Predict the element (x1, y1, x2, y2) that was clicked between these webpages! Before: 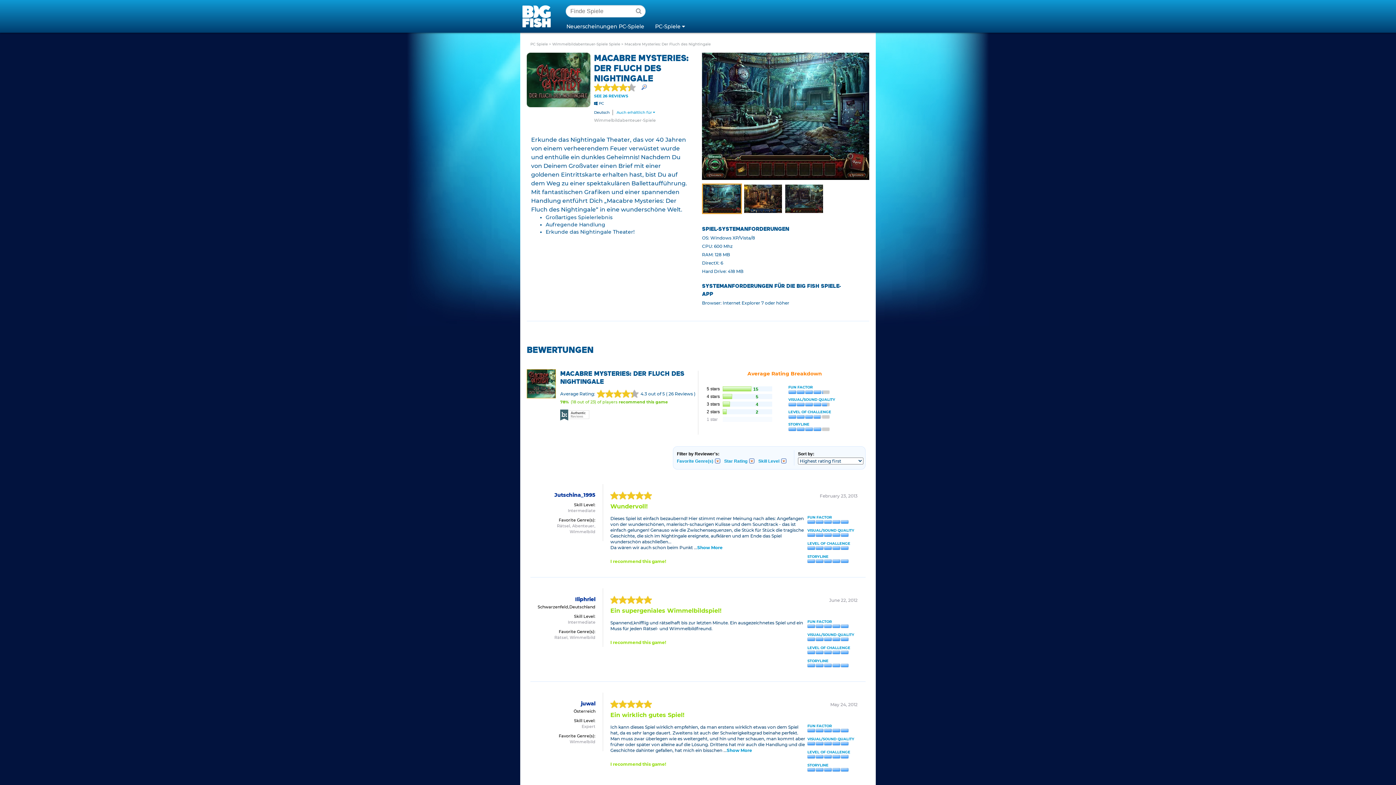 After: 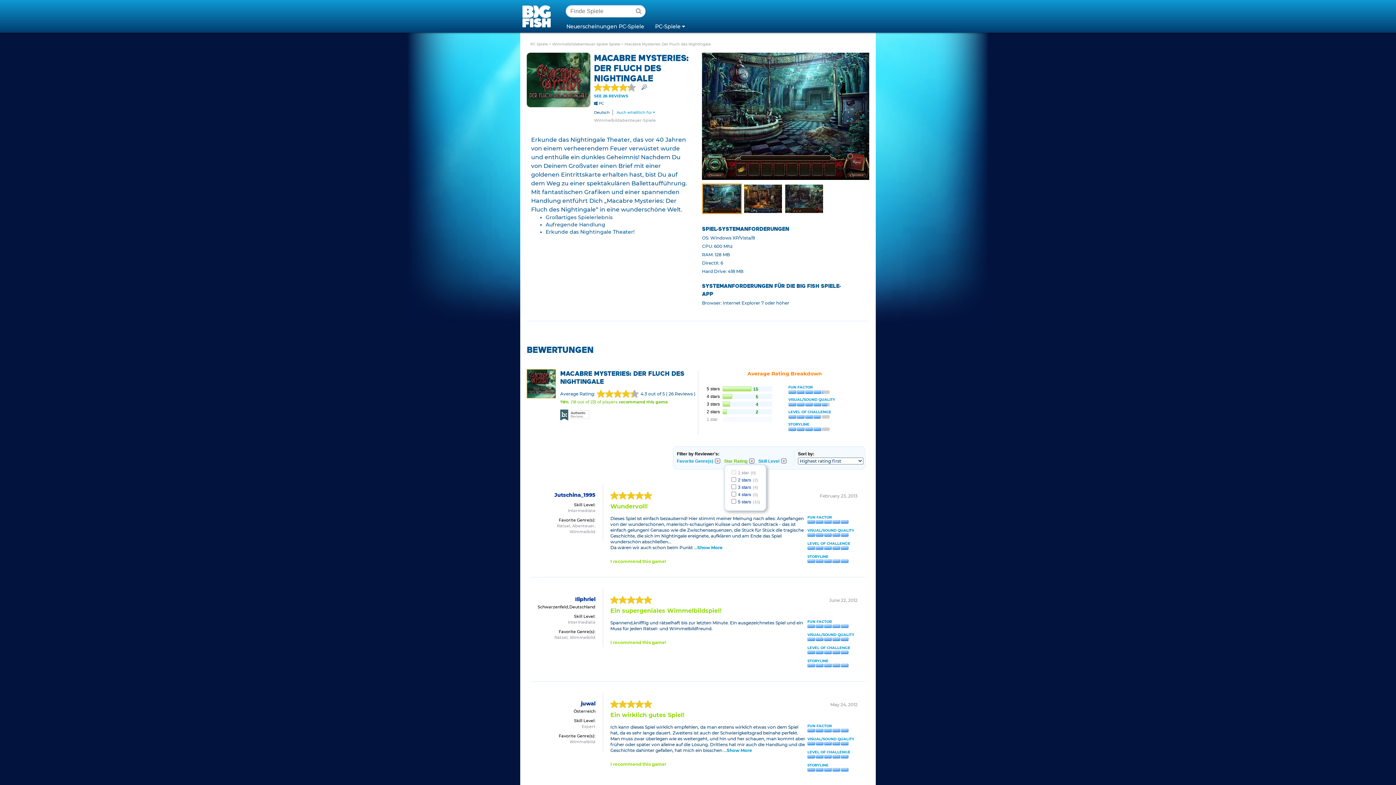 Action: bbox: (724, 458, 754, 464) label: Star Rating